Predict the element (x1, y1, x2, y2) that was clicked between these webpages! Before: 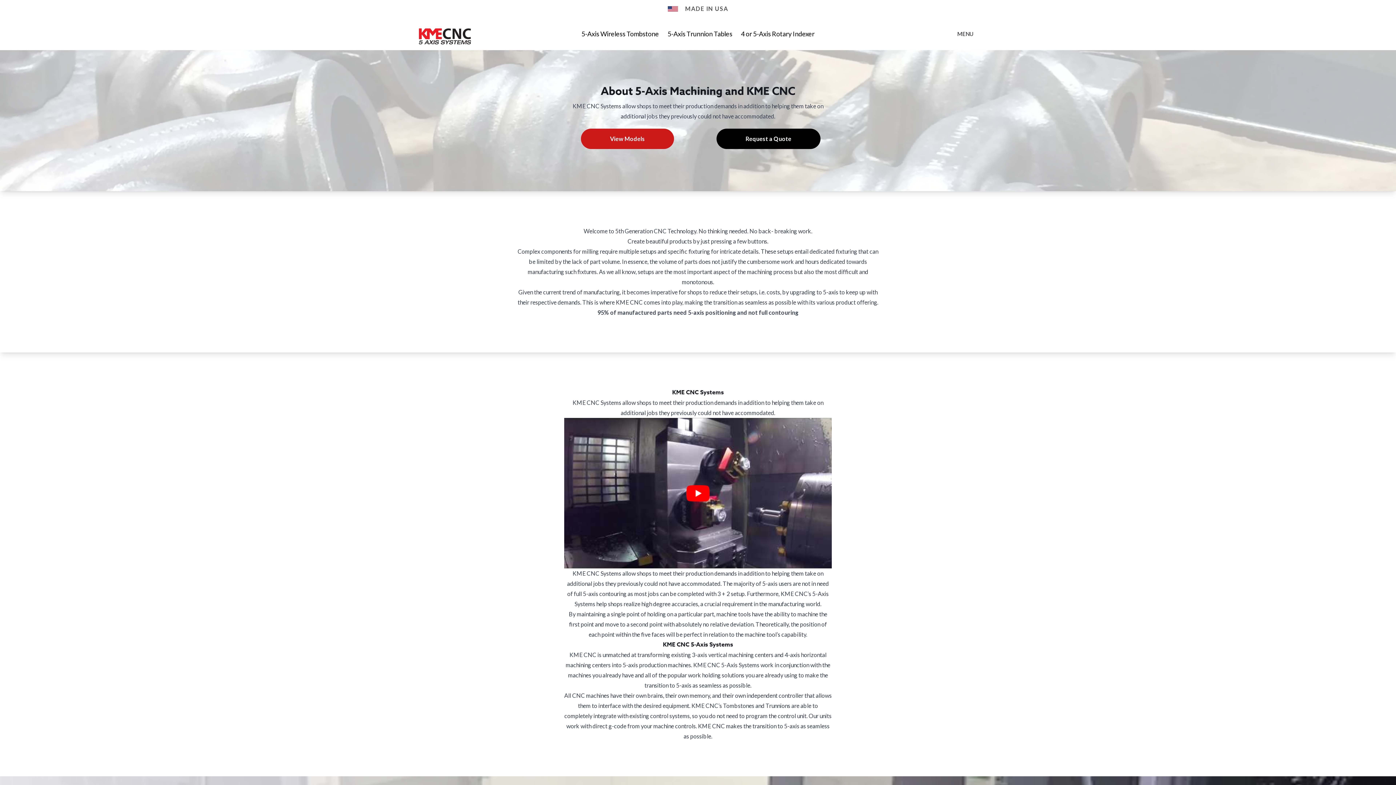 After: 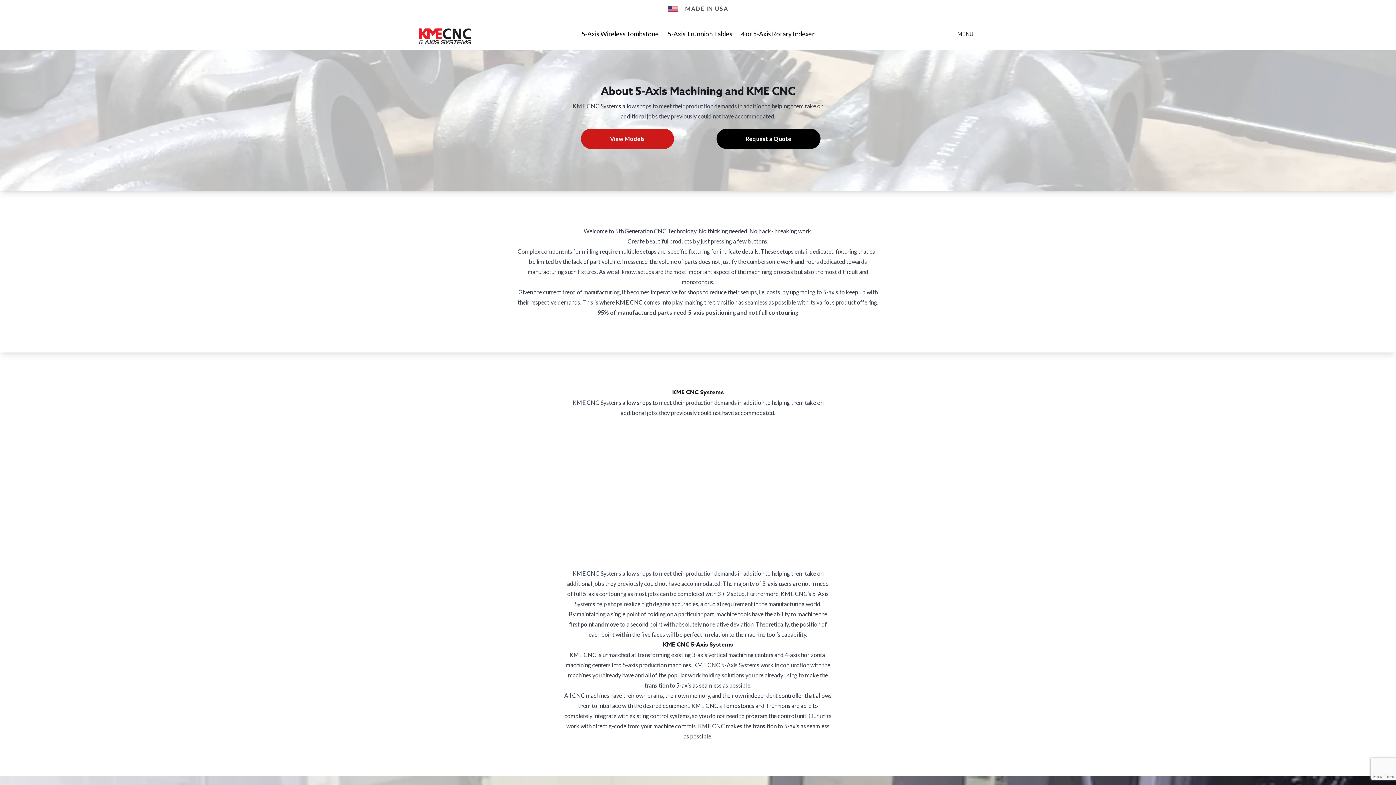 Action: bbox: (564, 418, 832, 568) label: play Youtube video